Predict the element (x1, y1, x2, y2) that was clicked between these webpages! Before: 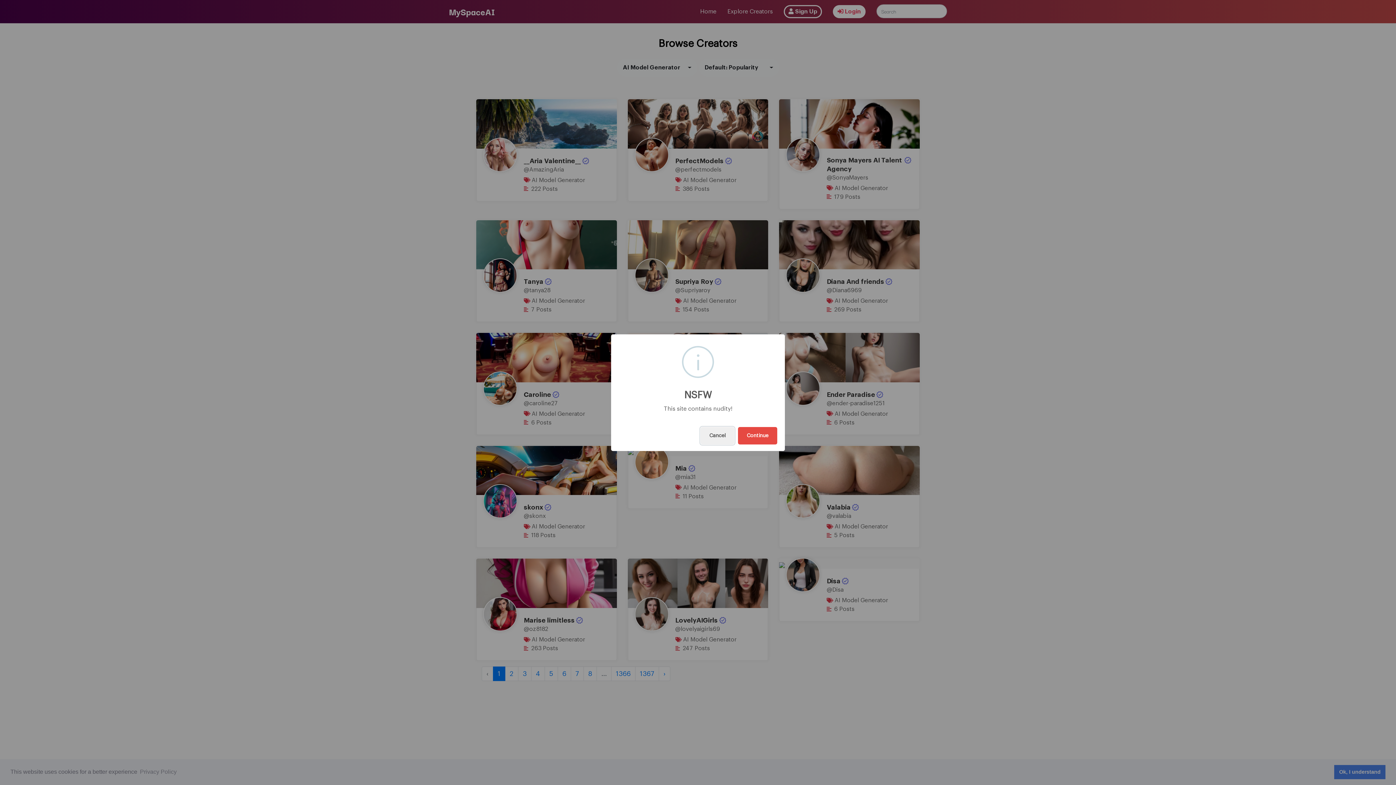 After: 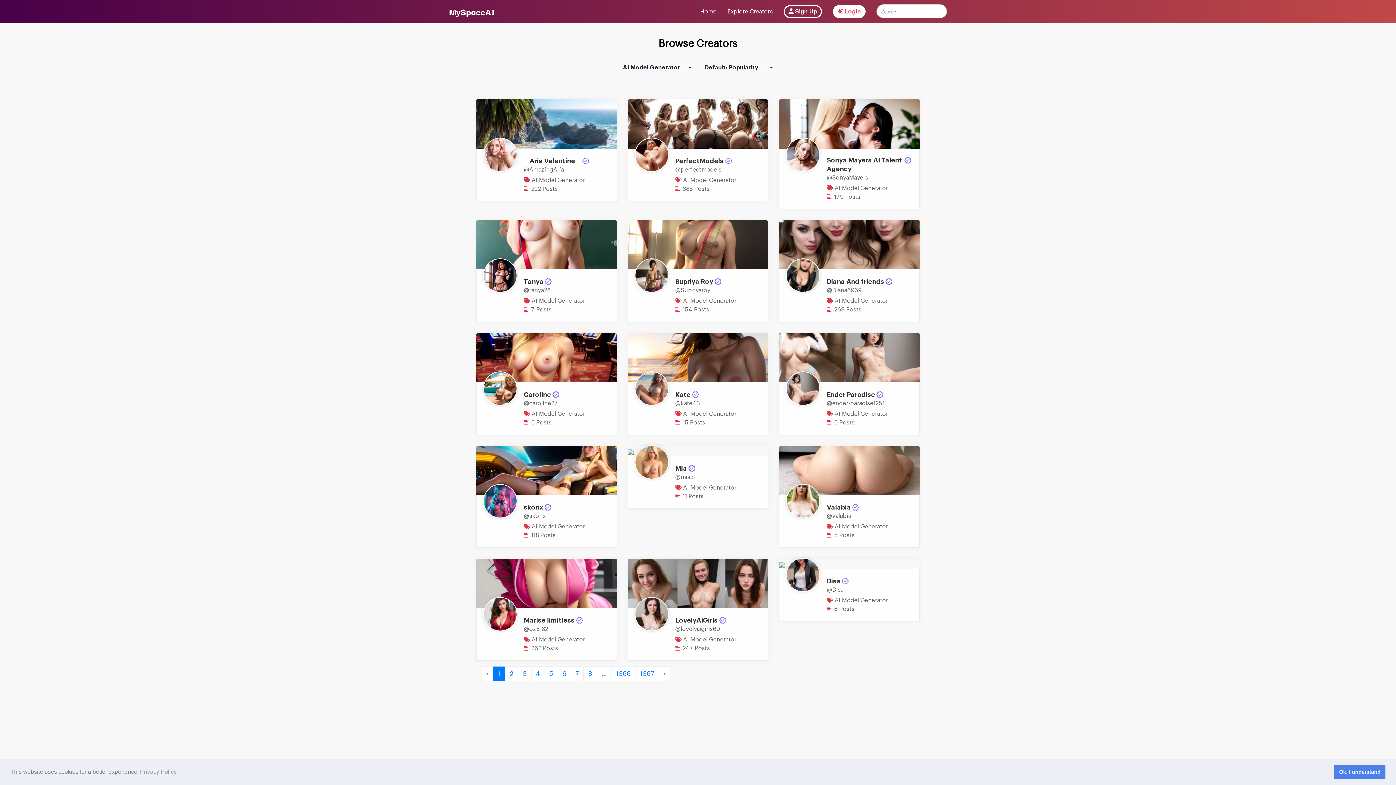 Action: label: Continue bbox: (738, 427, 777, 444)